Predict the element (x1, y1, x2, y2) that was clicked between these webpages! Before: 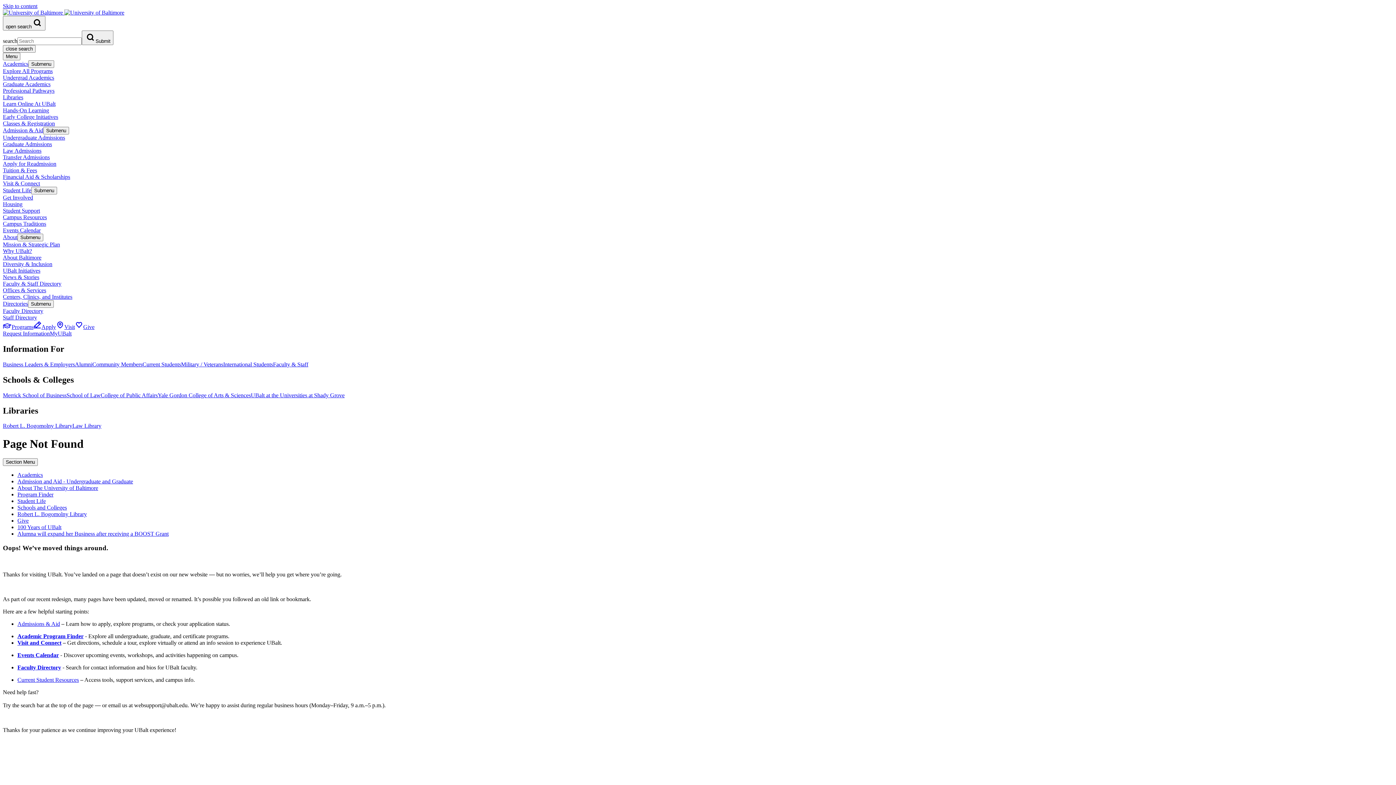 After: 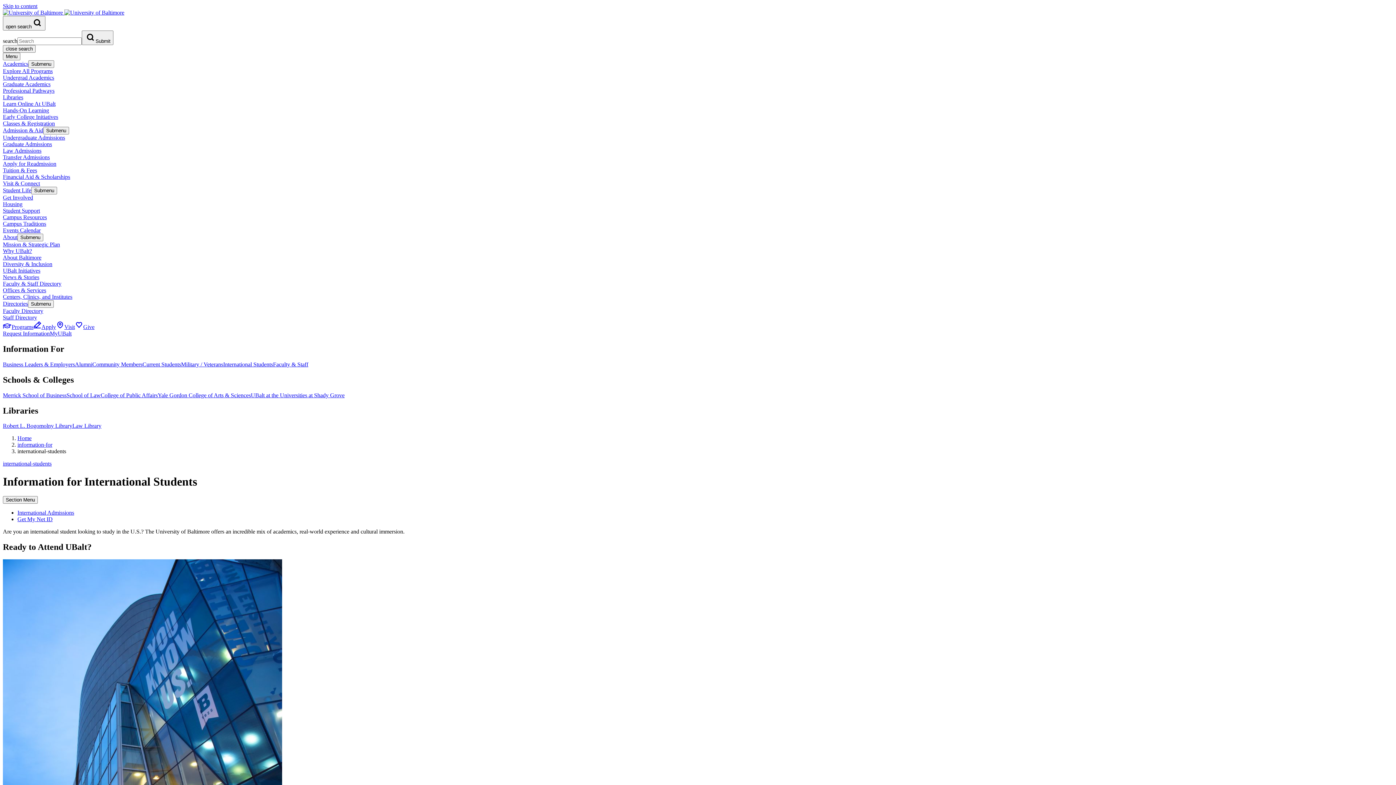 Action: bbox: (223, 361, 273, 367) label: International Students